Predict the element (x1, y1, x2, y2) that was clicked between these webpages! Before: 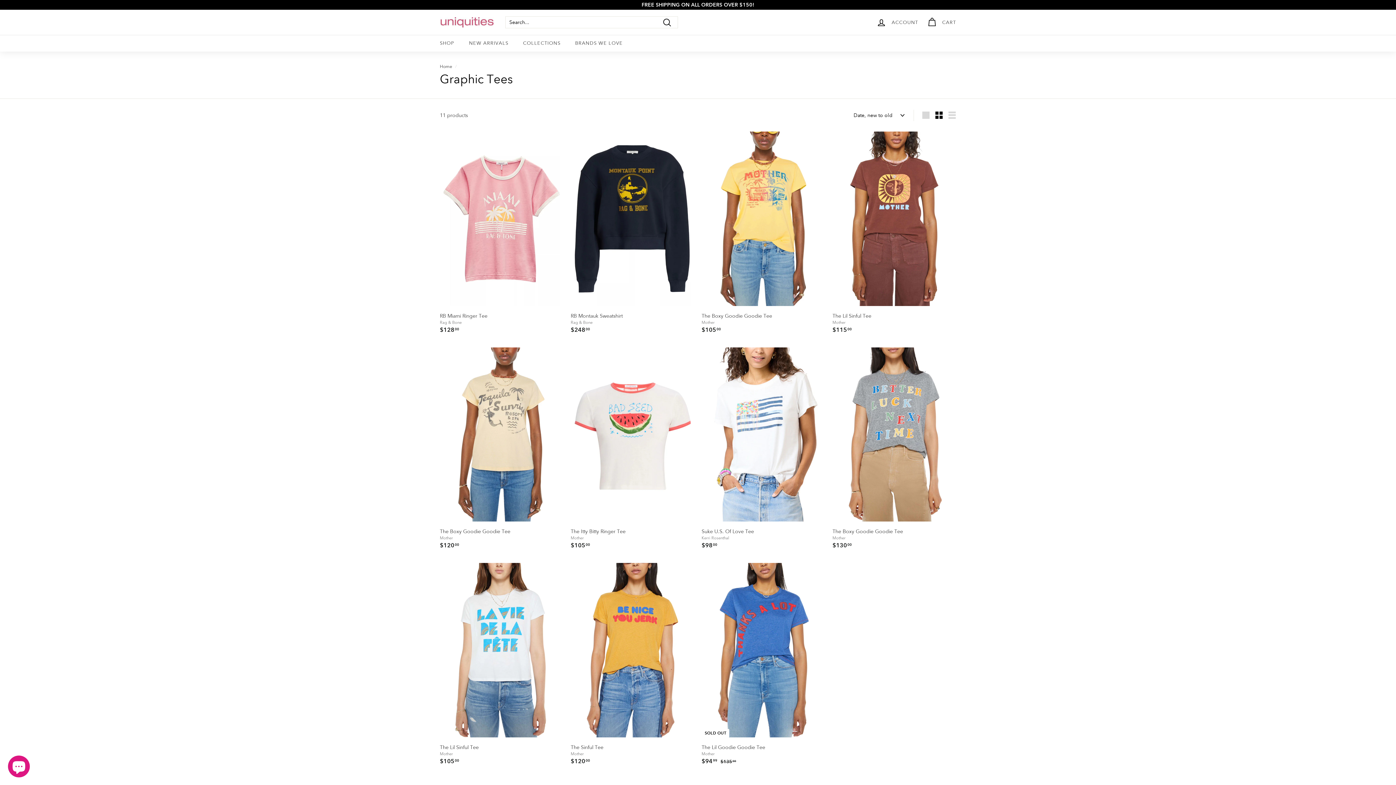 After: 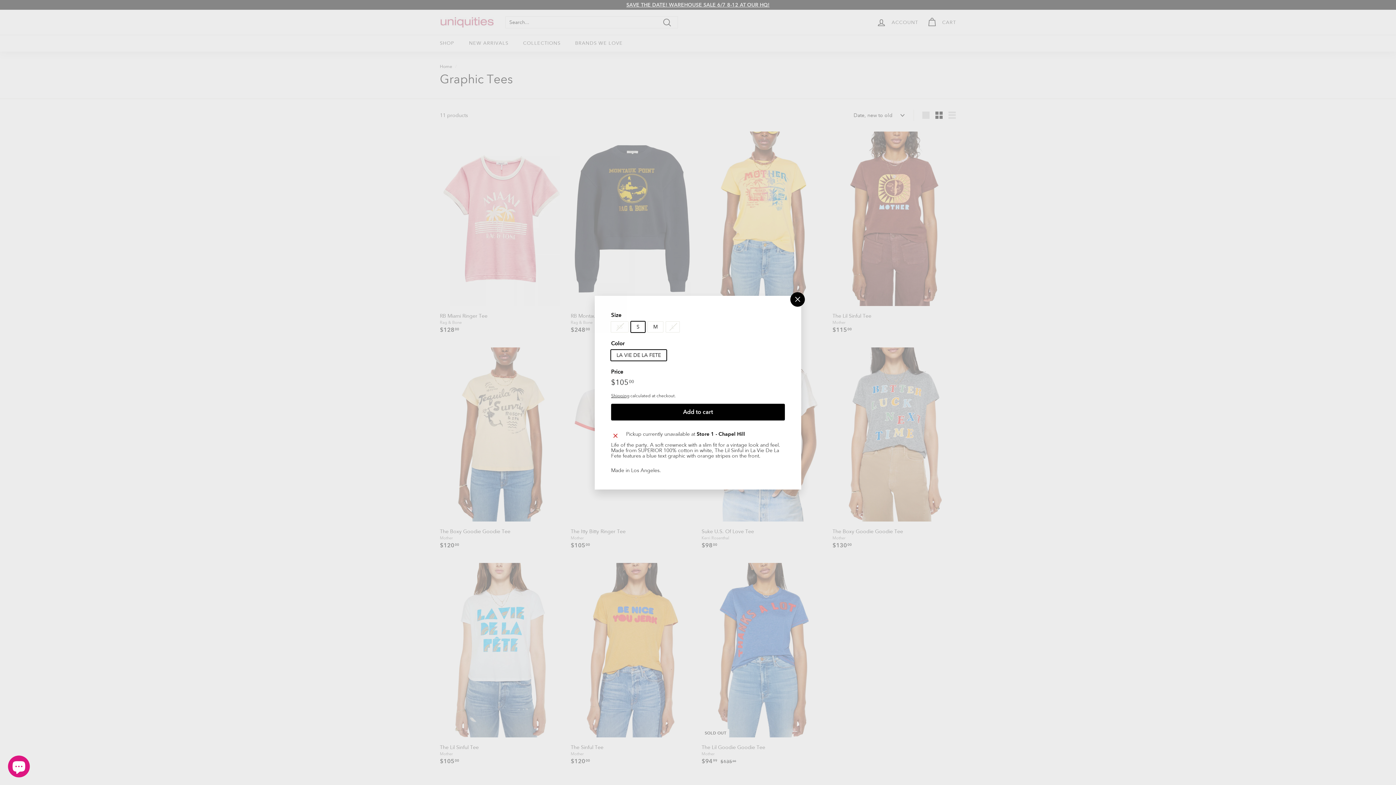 Action: label: Add to cart bbox: (553, 573, 567, 586)